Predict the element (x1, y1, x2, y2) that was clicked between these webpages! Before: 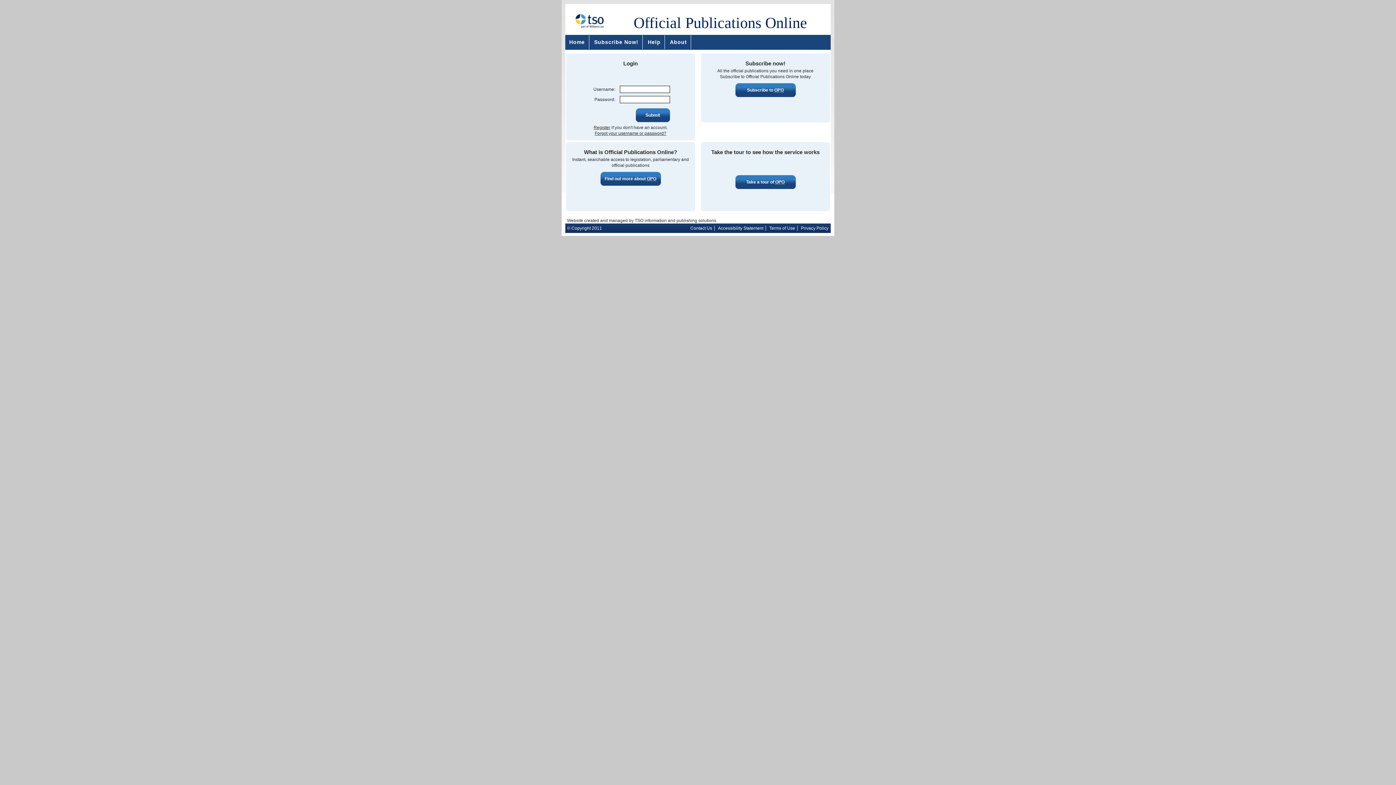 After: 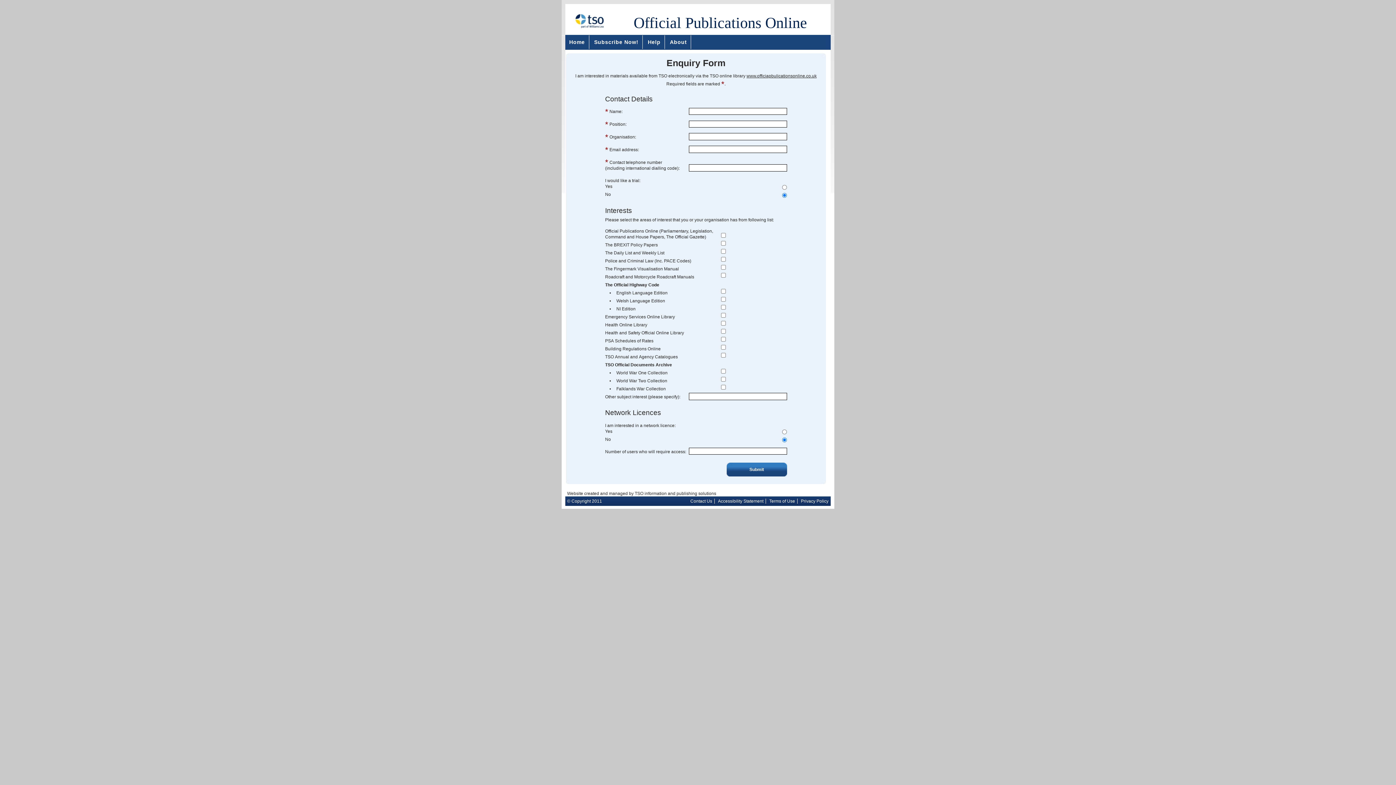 Action: bbox: (735, 83, 795, 97) label: Subscribe to OPO